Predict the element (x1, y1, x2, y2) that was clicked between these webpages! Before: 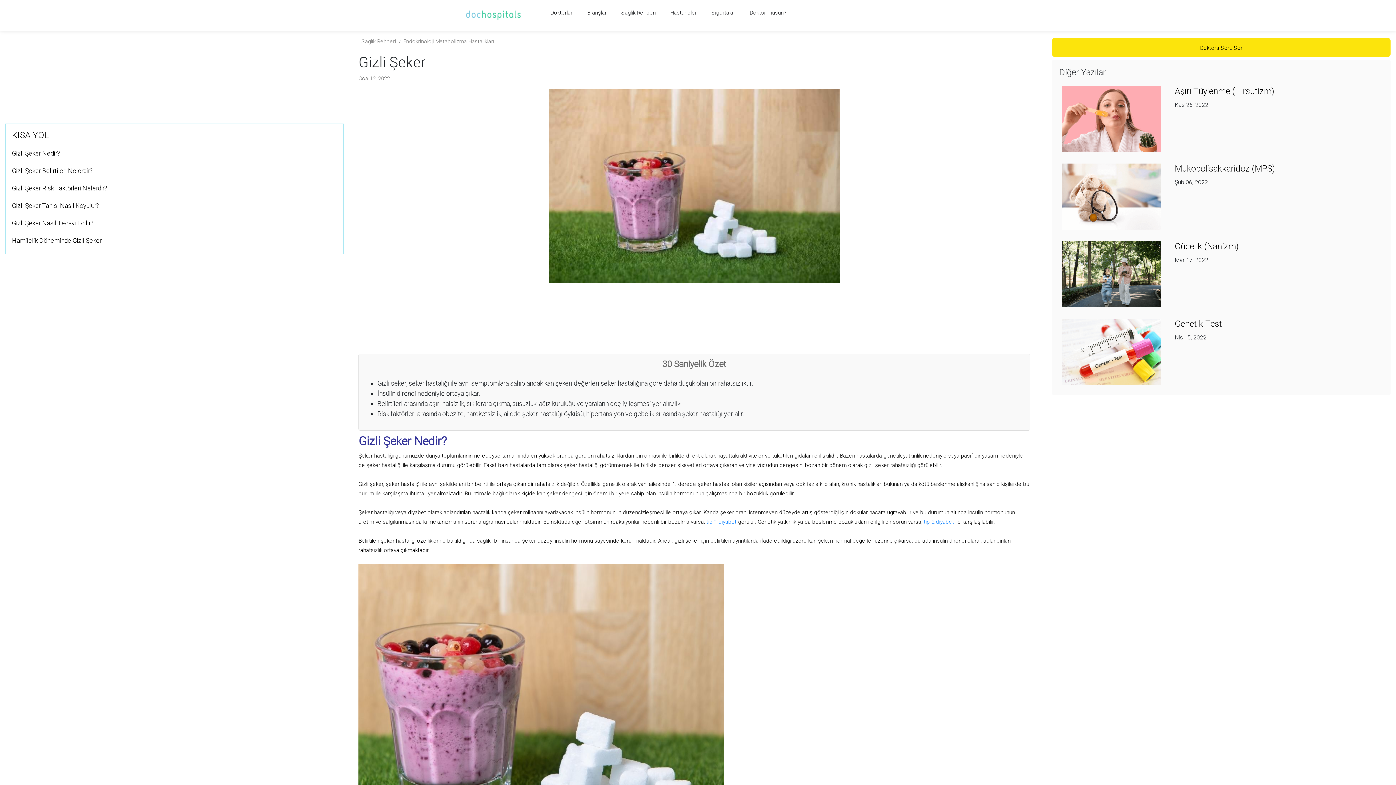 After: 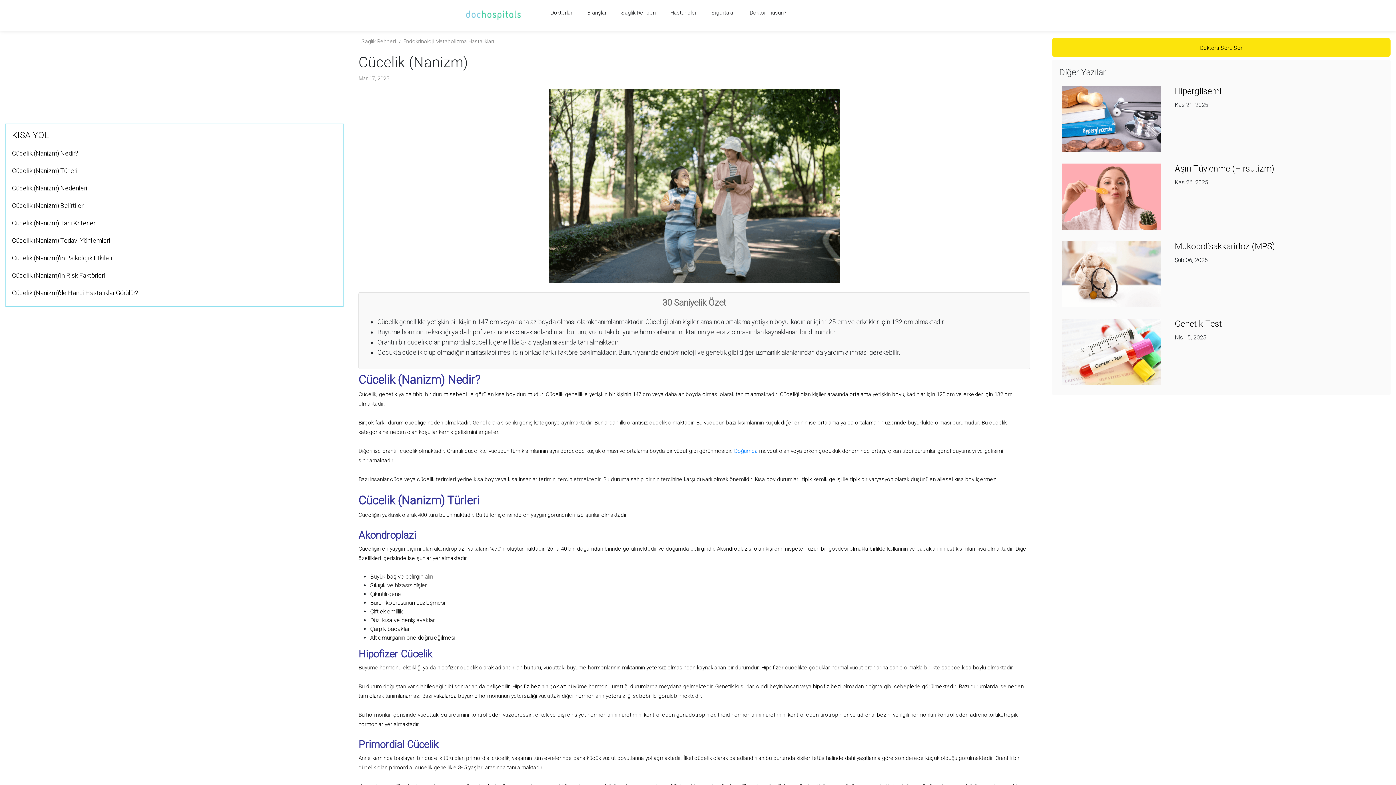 Action: bbox: (1175, 241, 1377, 251) label: Cücelik (Nanizm)